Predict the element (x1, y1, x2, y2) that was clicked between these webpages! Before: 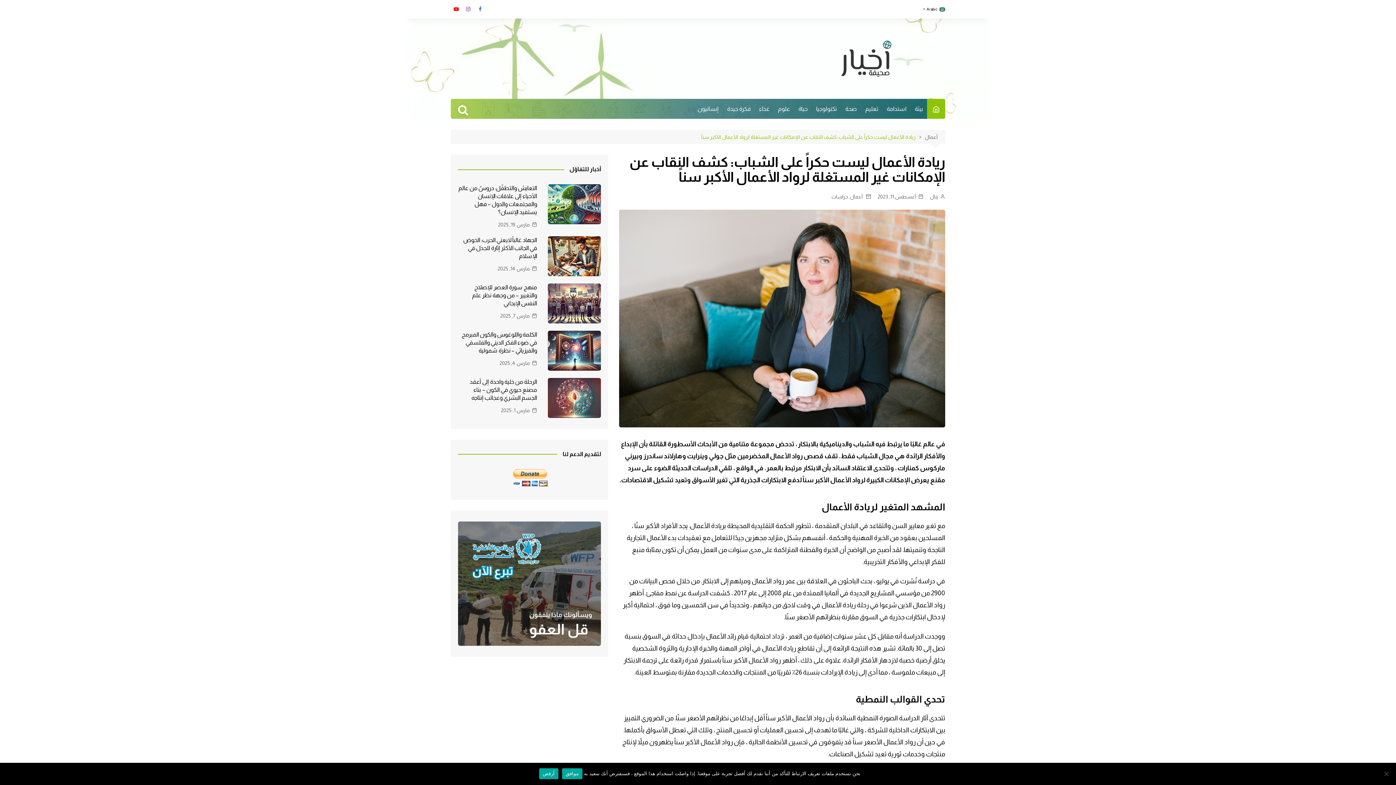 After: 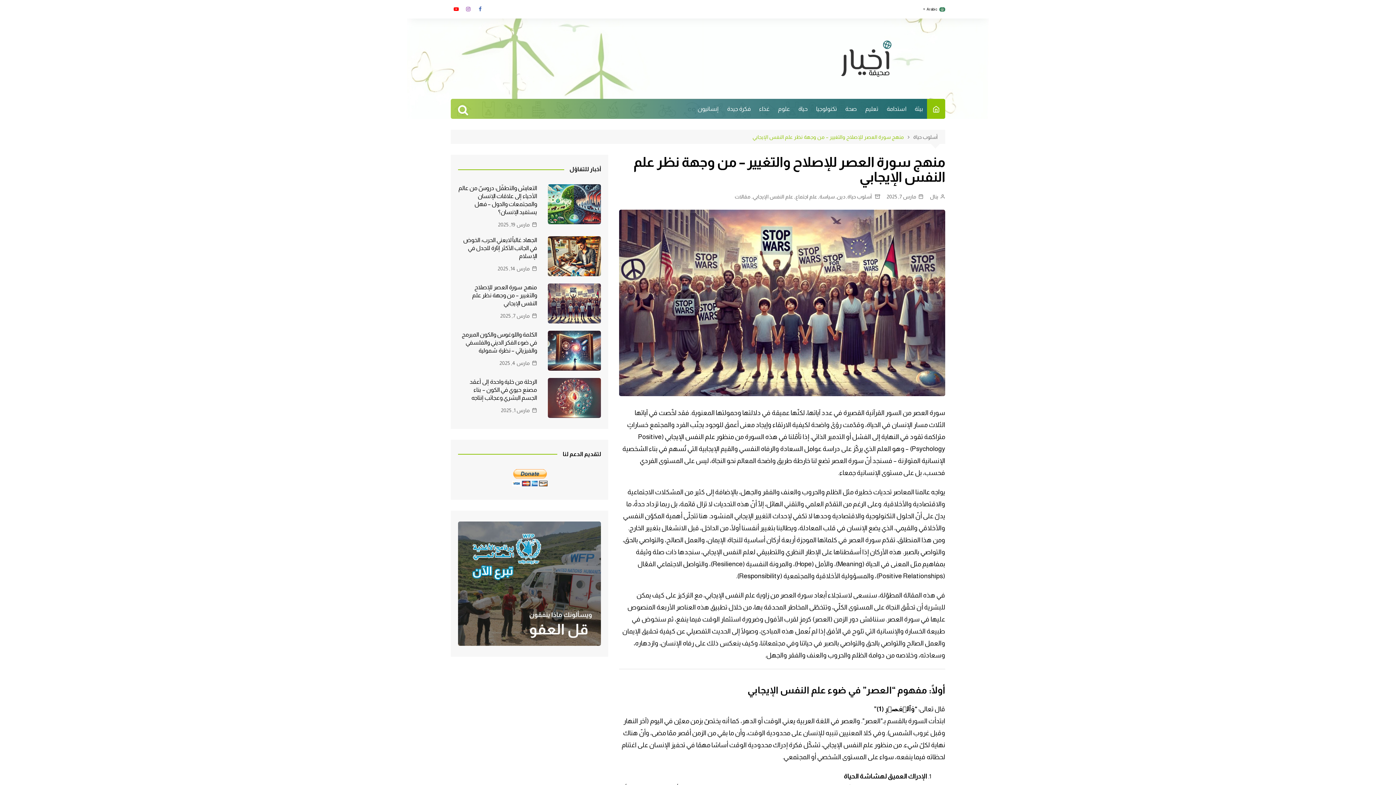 Action: bbox: (500, 312, 537, 320) label: مارس 7, 2025